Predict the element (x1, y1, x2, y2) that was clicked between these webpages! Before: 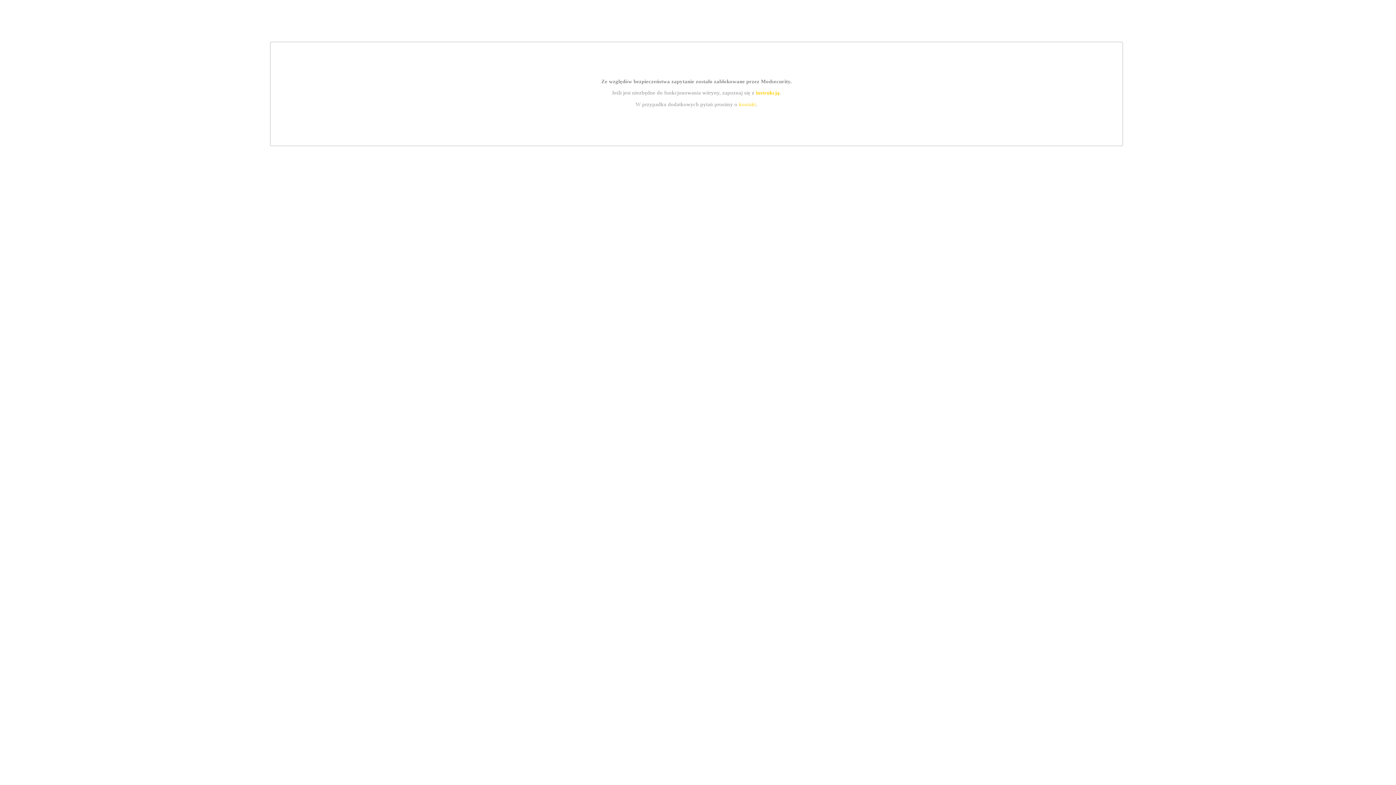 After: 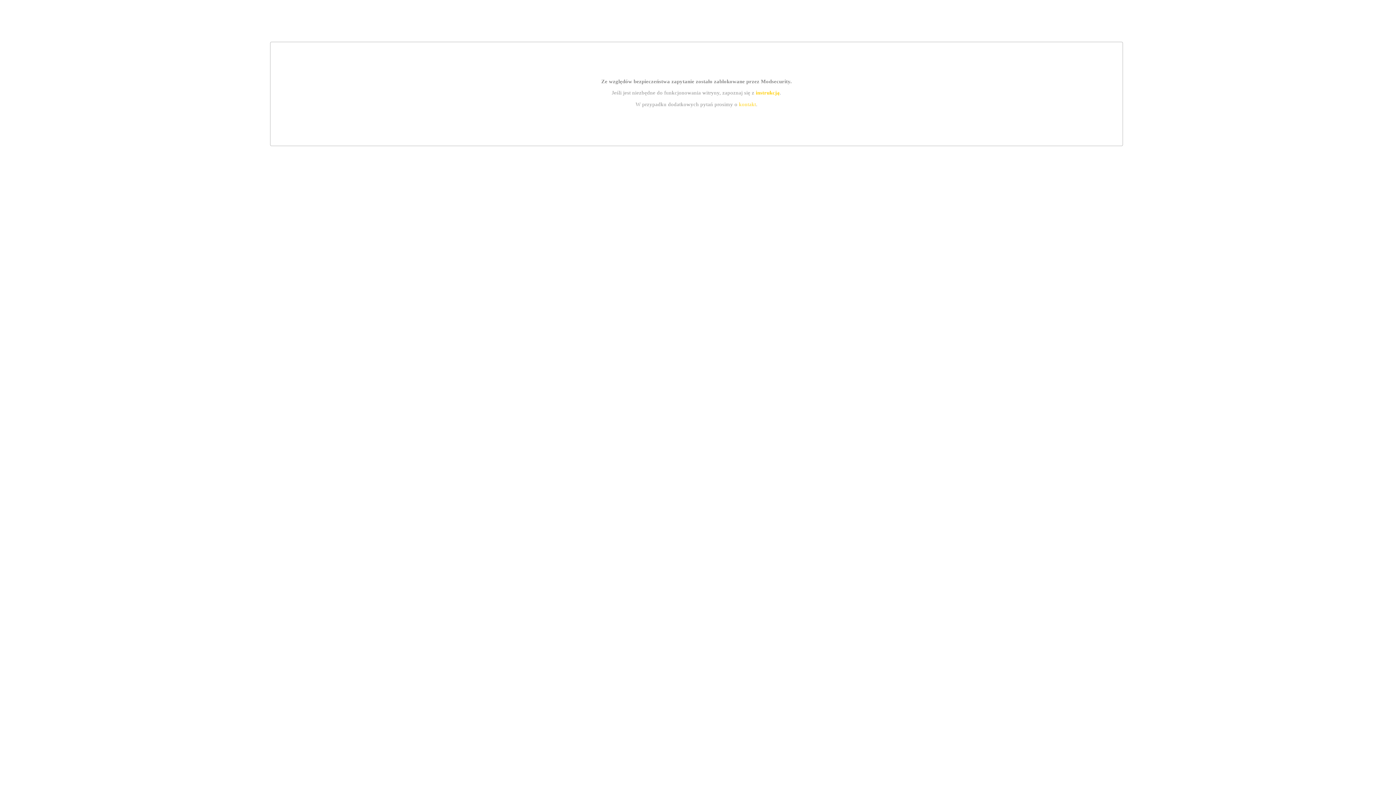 Action: bbox: (755, 89, 779, 95) label: instrukcją